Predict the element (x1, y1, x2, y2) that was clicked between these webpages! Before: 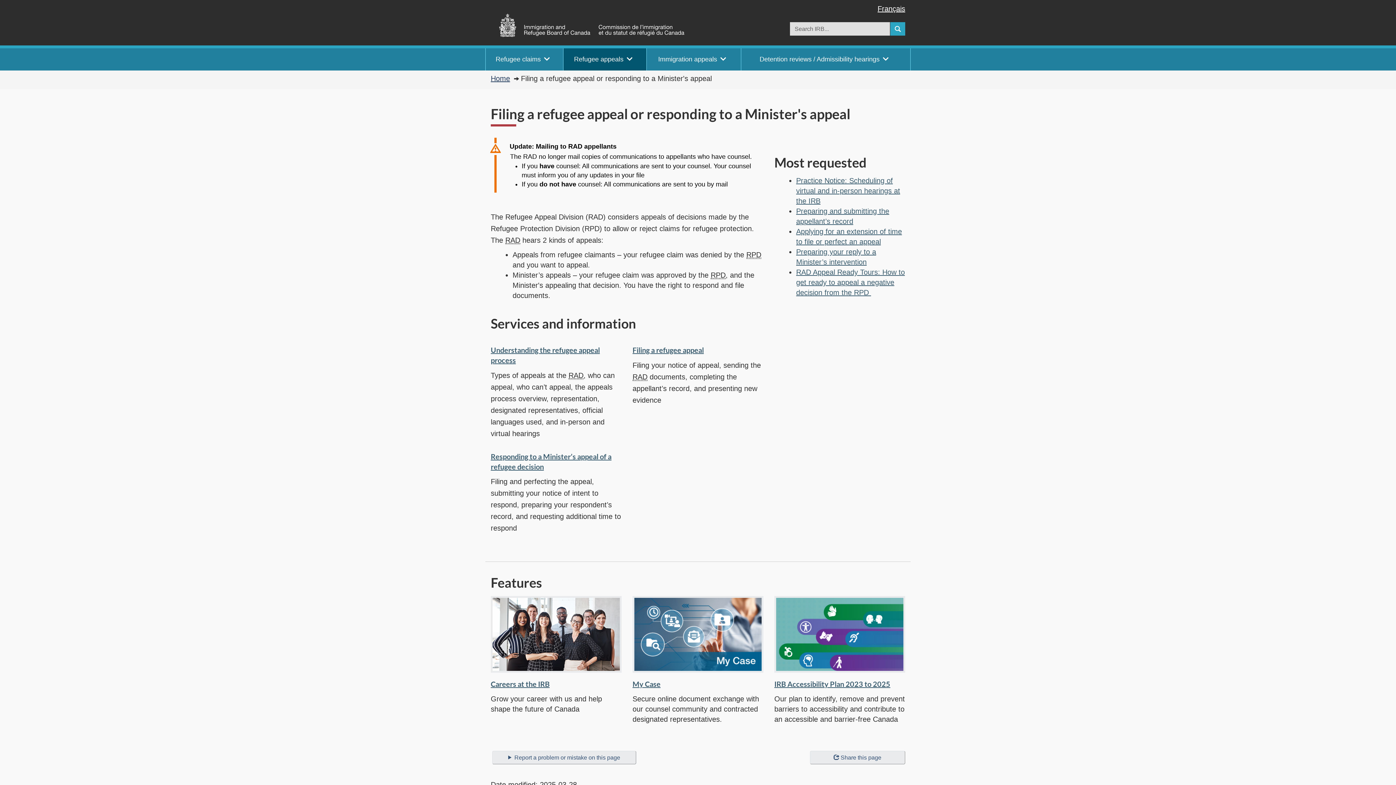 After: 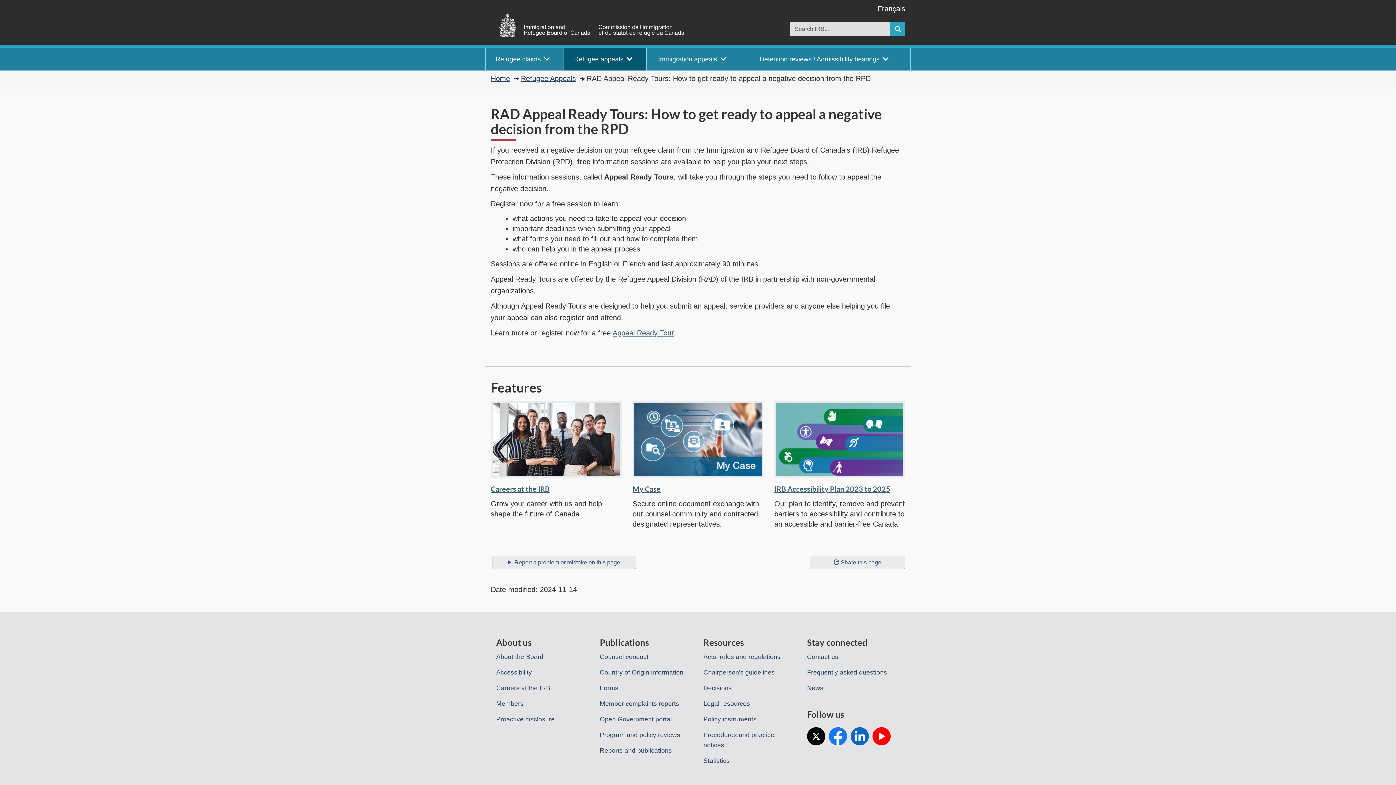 Action: label: RAD Appeal Ready Tours: How to get ready to appeal a negative decision from the RPD ​ bbox: (796, 268, 905, 296)